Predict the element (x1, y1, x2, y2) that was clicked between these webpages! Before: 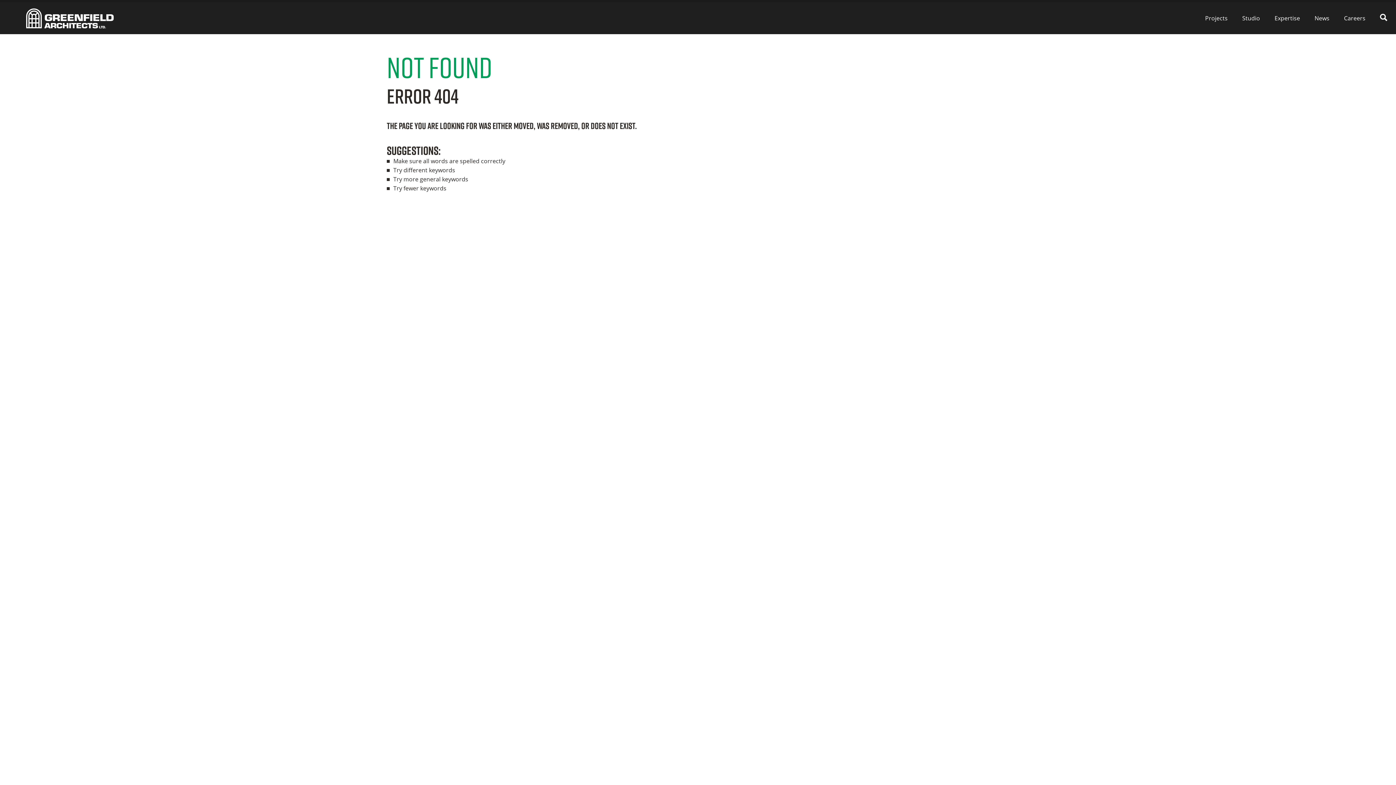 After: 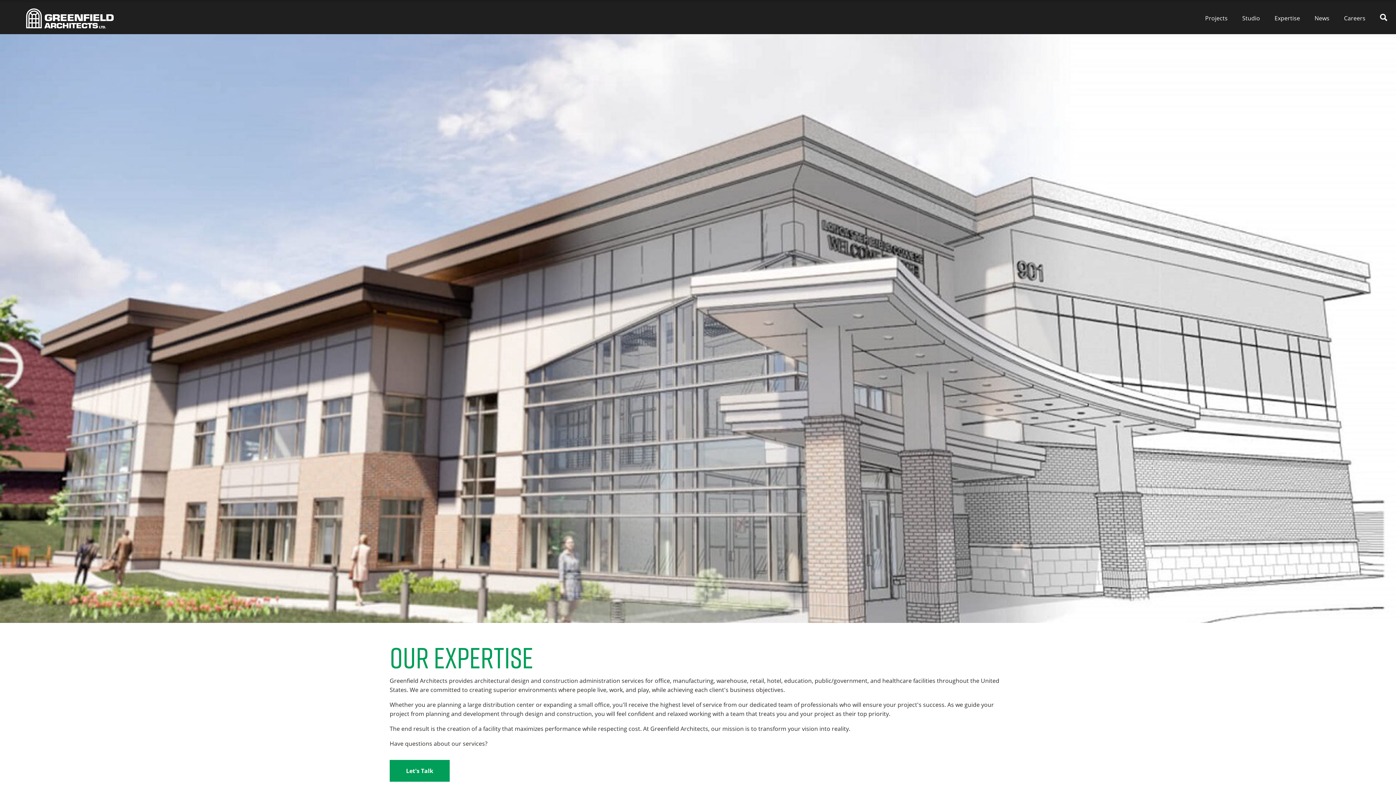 Action: label: Expertise bbox: (1274, 2, 1300, 34)